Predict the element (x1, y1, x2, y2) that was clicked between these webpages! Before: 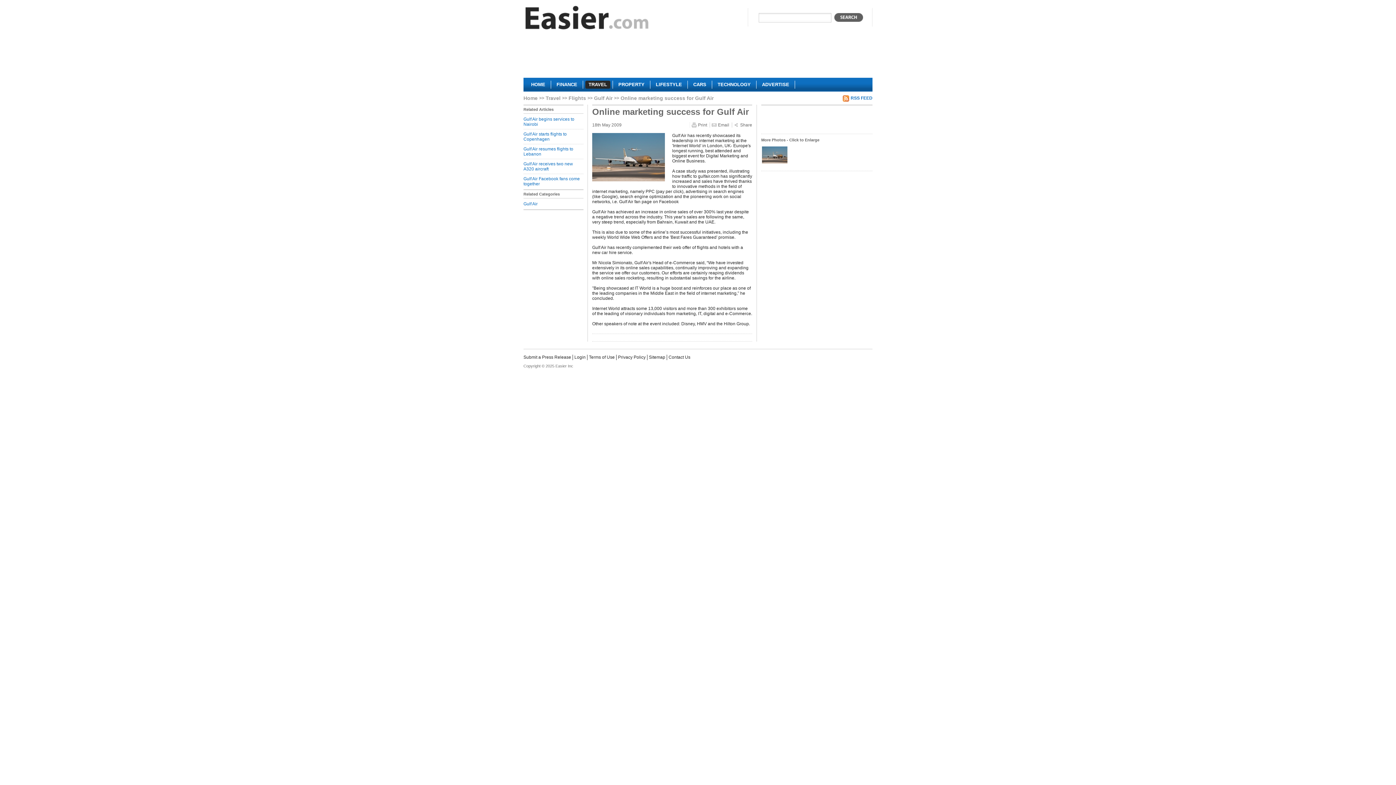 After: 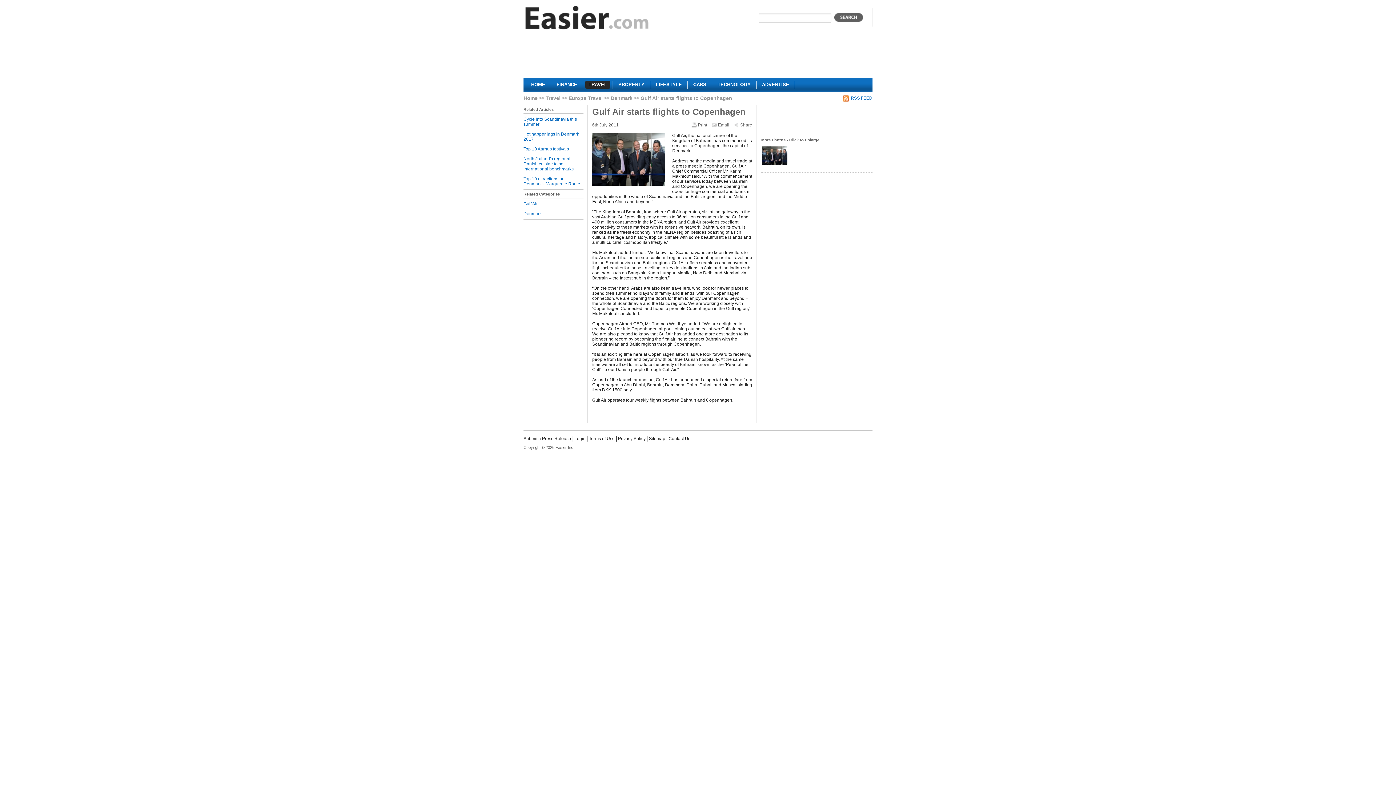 Action: label: Gulf Air starts flights to Copenhagen bbox: (523, 131, 566, 141)